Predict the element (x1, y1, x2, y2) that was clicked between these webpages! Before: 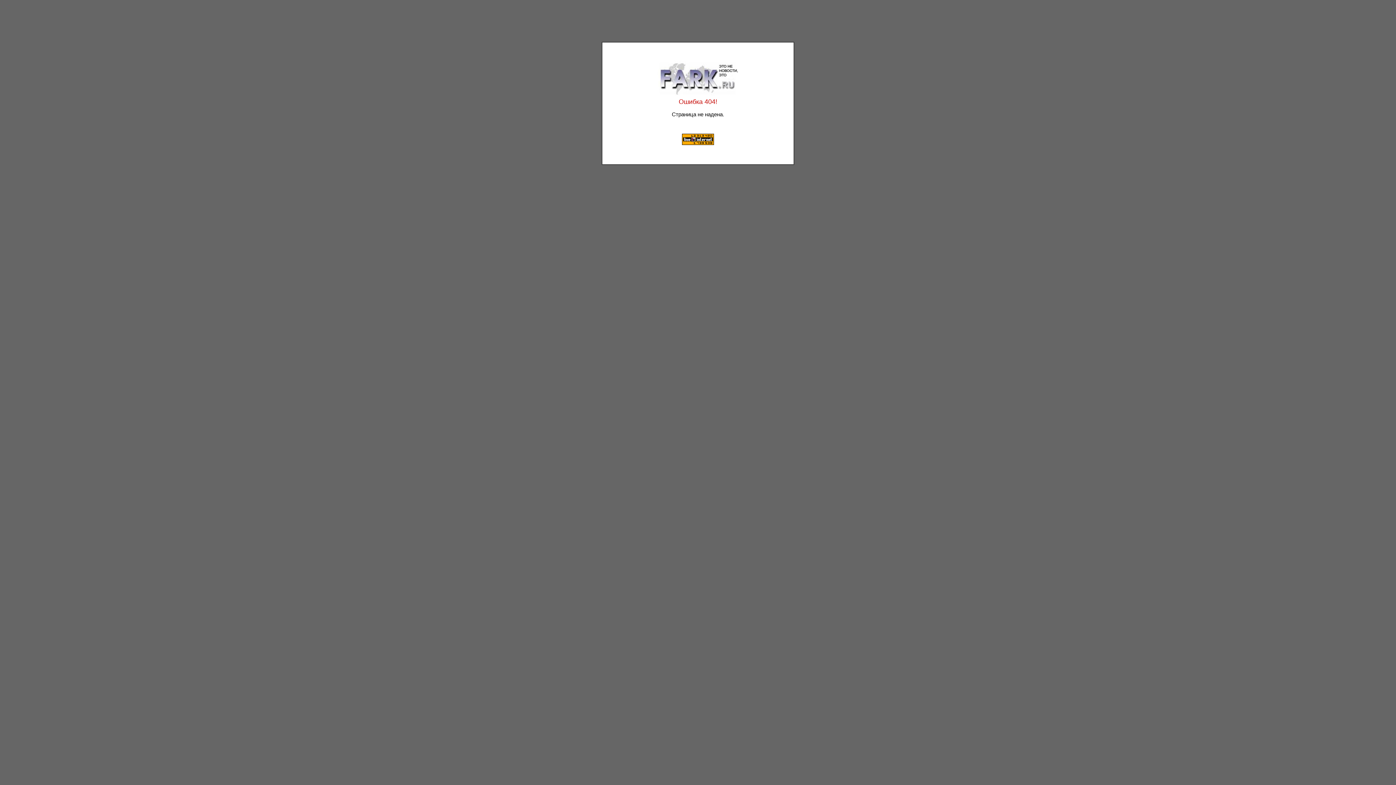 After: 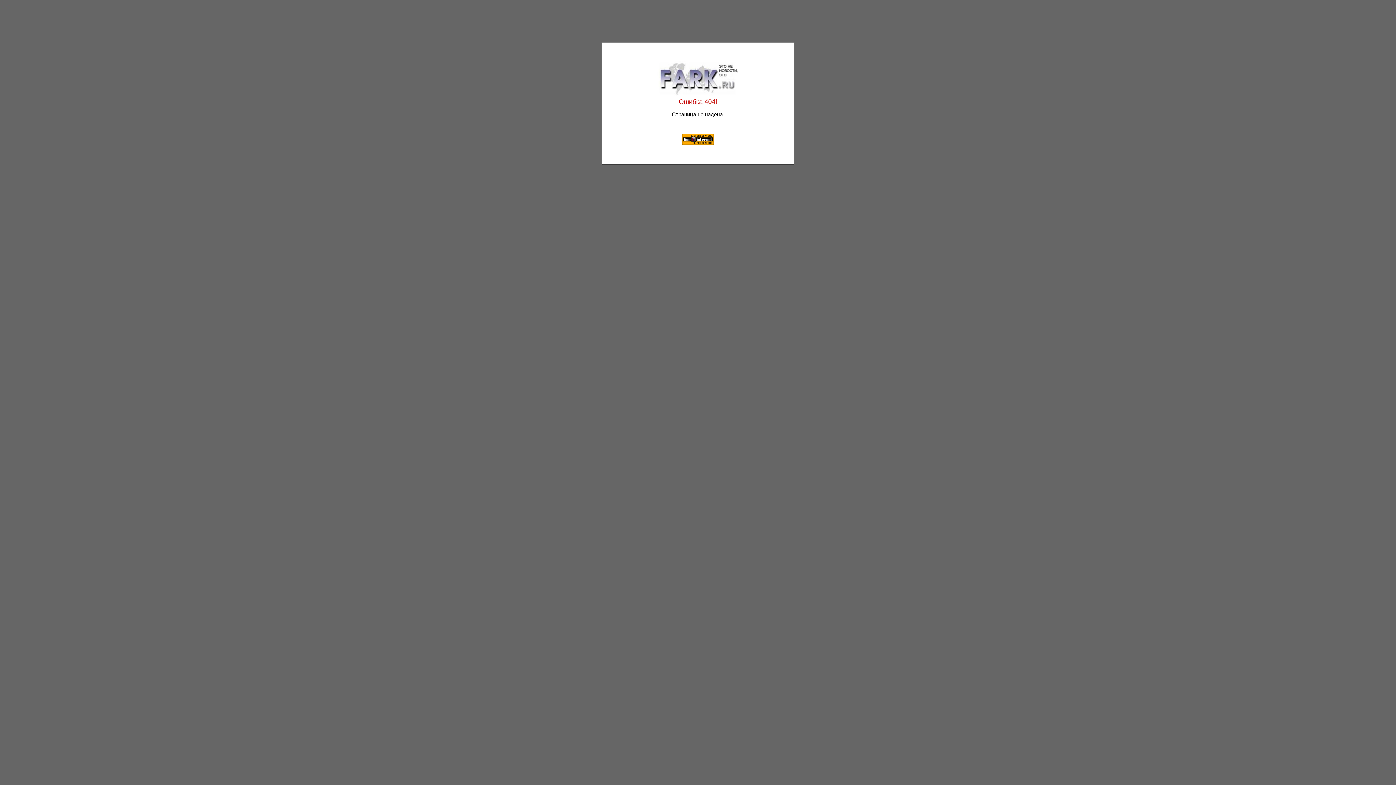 Action: bbox: (682, 140, 714, 146)